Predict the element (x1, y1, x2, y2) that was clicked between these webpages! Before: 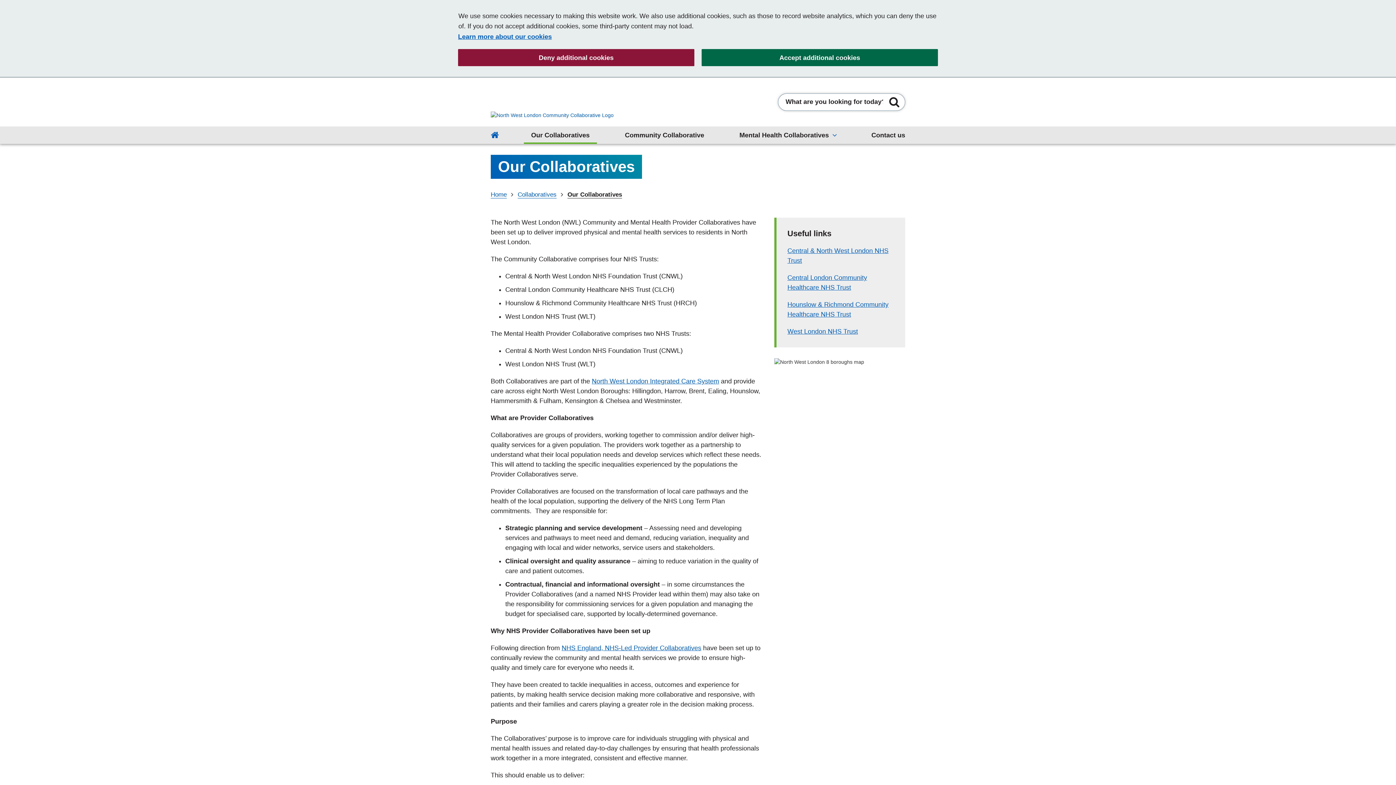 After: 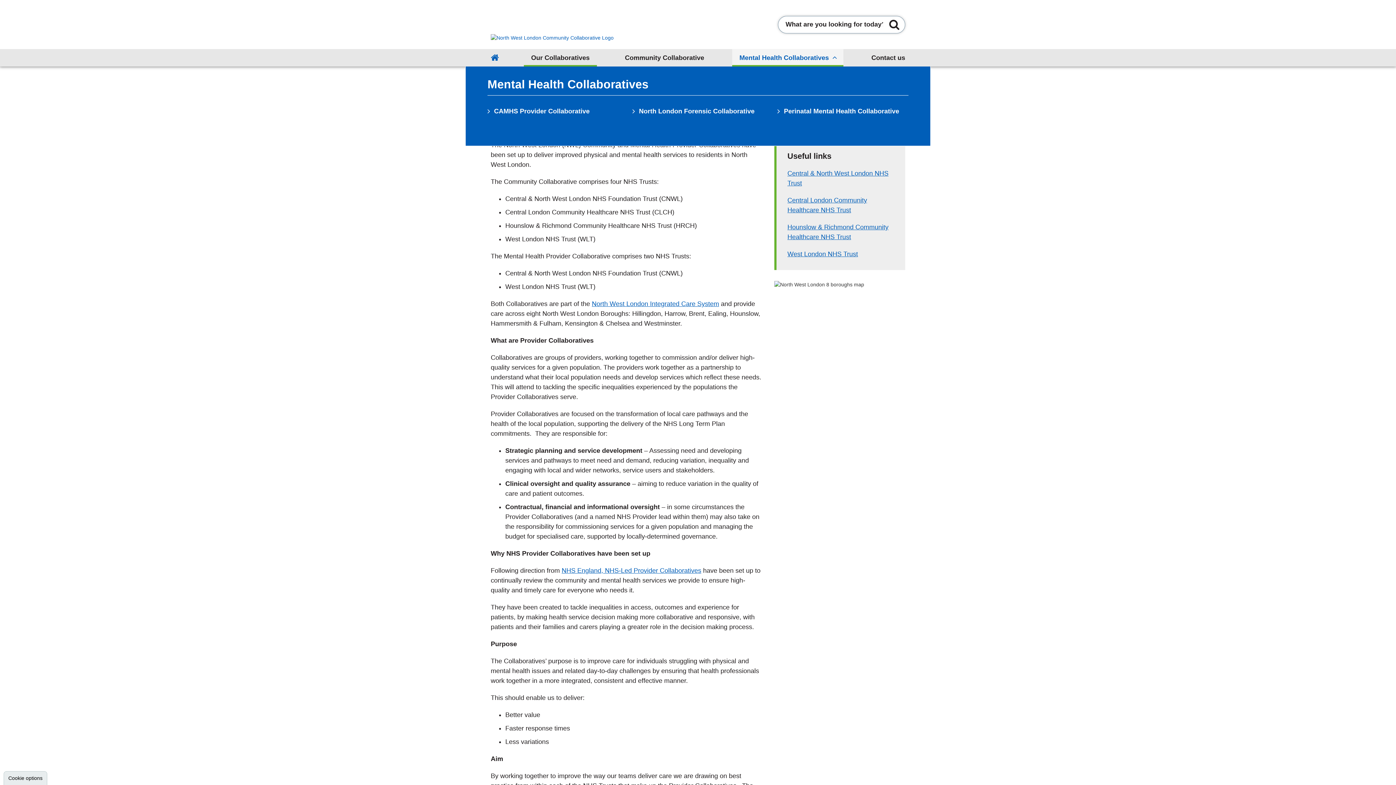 Action: bbox: (701, 49, 938, 66) label: Accept additional cookies
(and dismiss cookie message)